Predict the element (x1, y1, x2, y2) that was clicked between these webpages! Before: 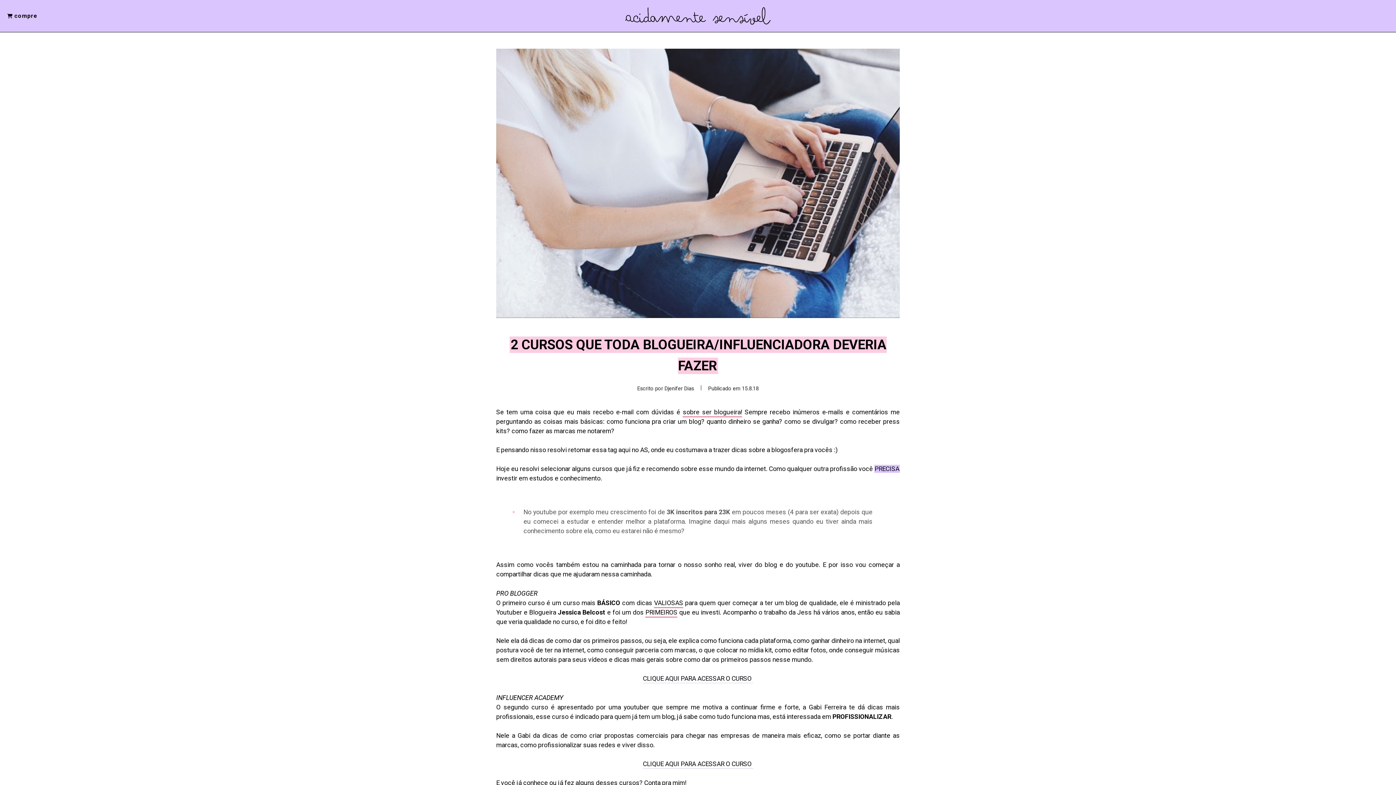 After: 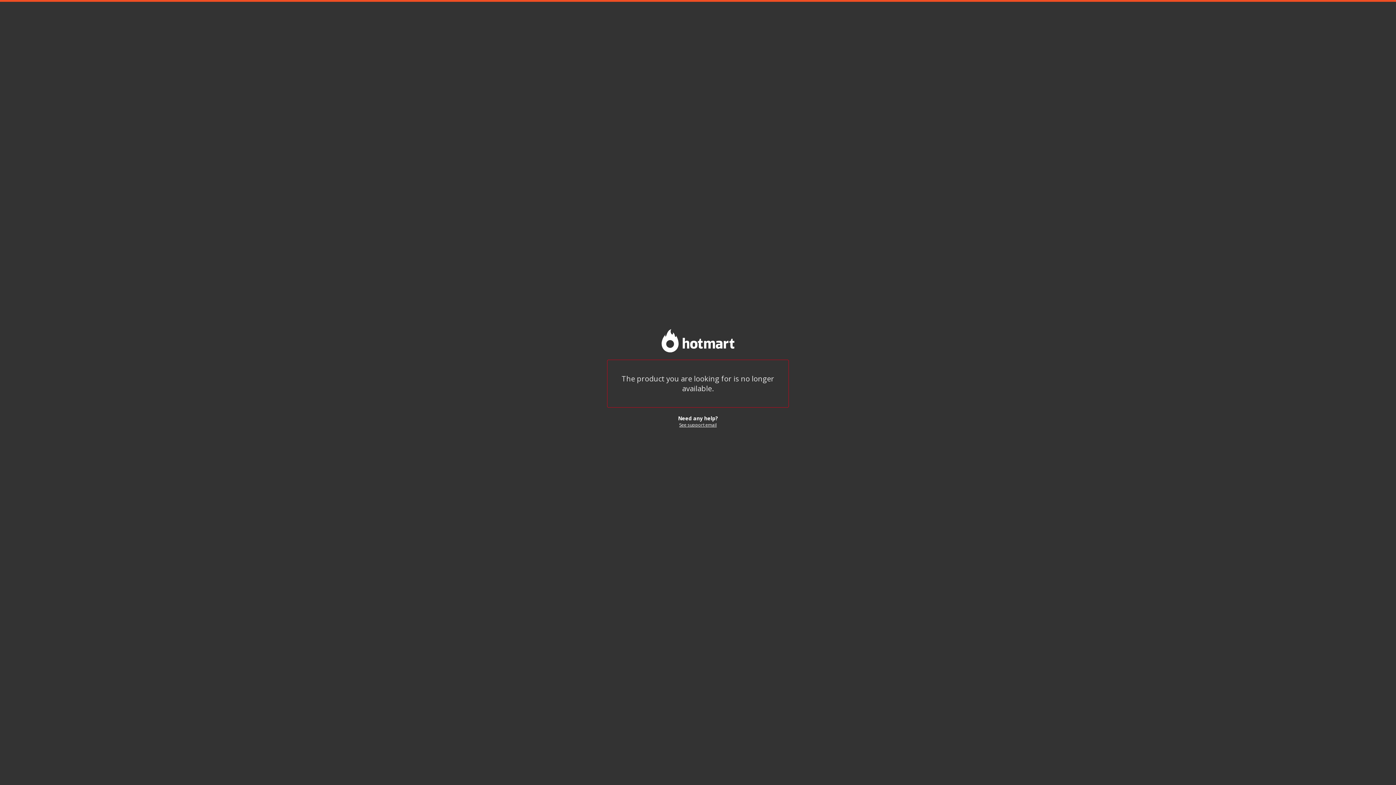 Action: label: CLIQUE AQUI PARA ACESSAR O CURSO  bbox: (643, 675, 753, 683)